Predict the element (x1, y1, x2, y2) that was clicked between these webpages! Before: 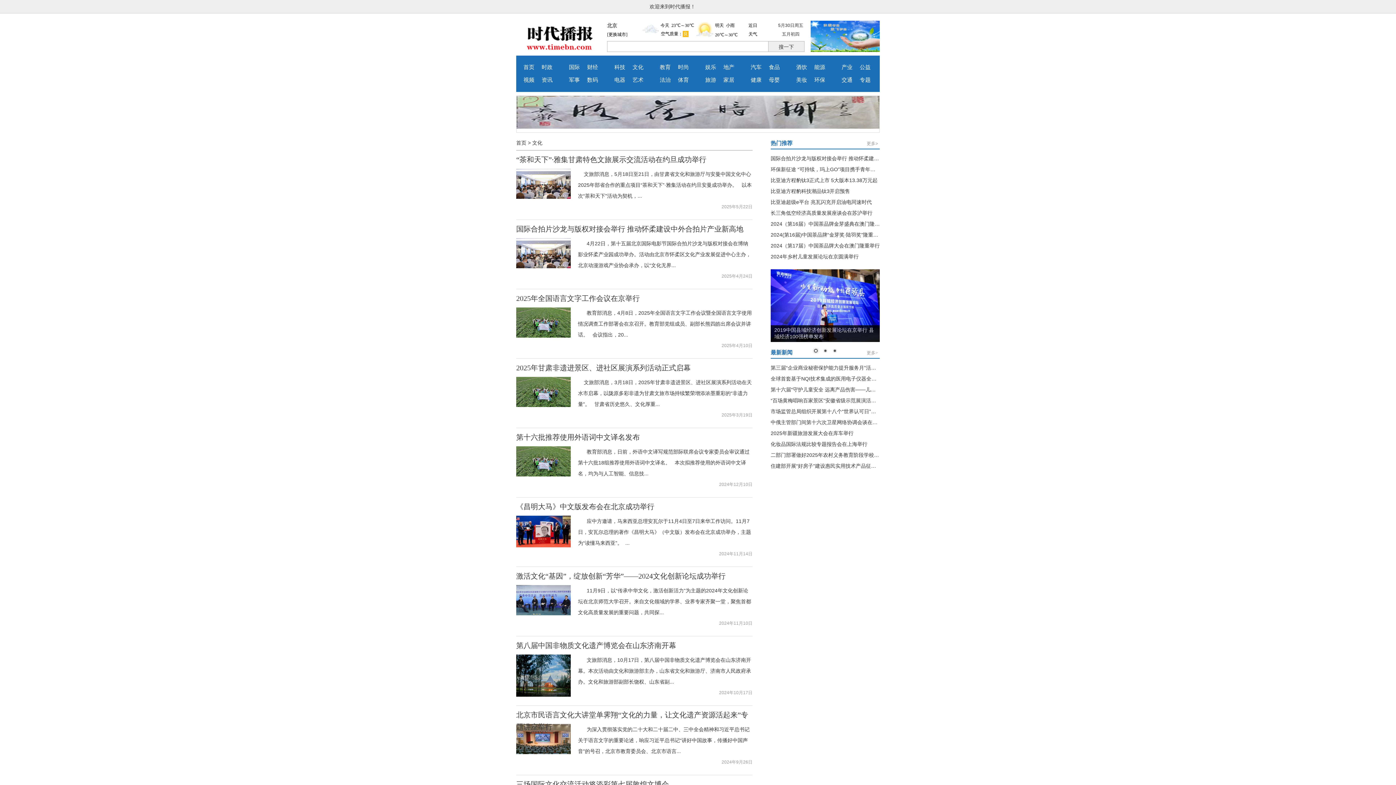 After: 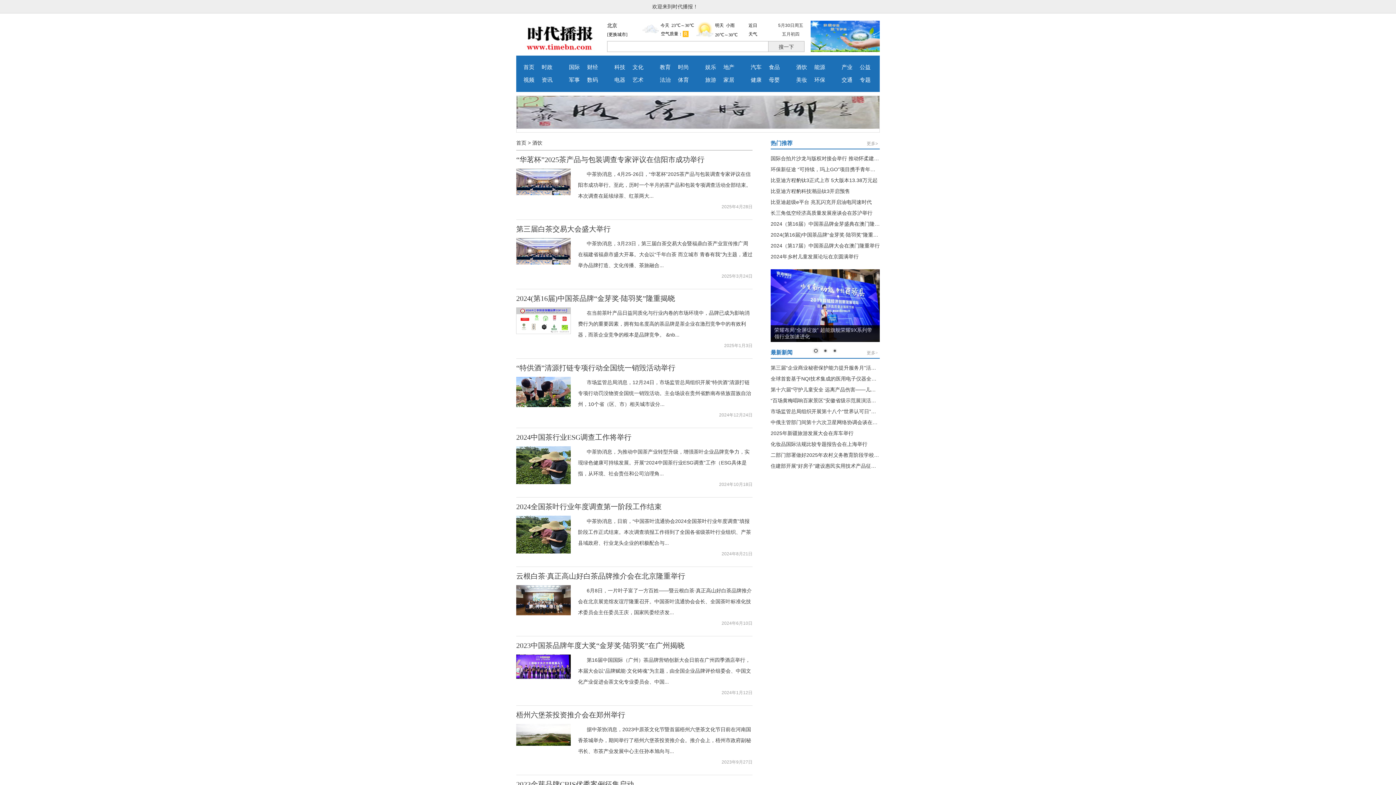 Action: label: 酒饮 bbox: (796, 64, 807, 70)